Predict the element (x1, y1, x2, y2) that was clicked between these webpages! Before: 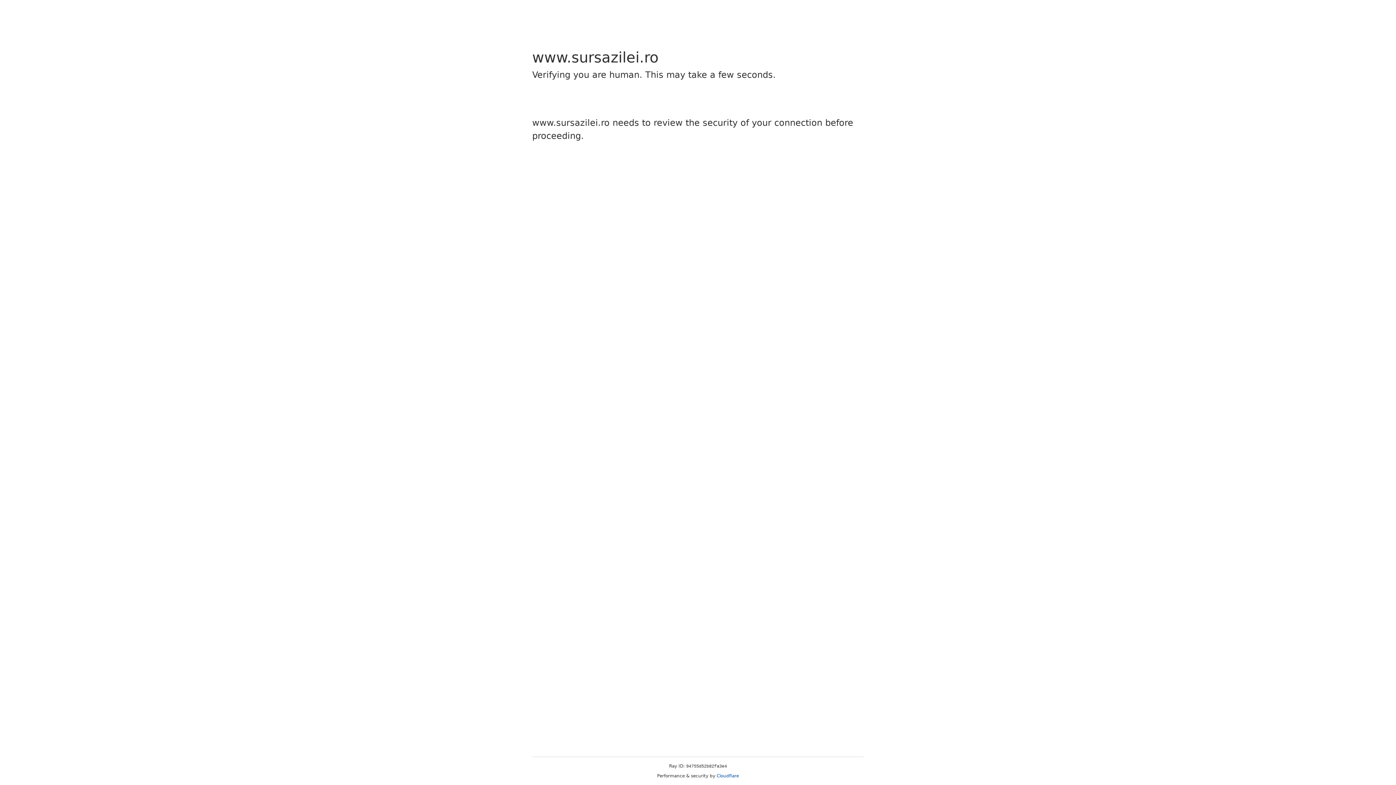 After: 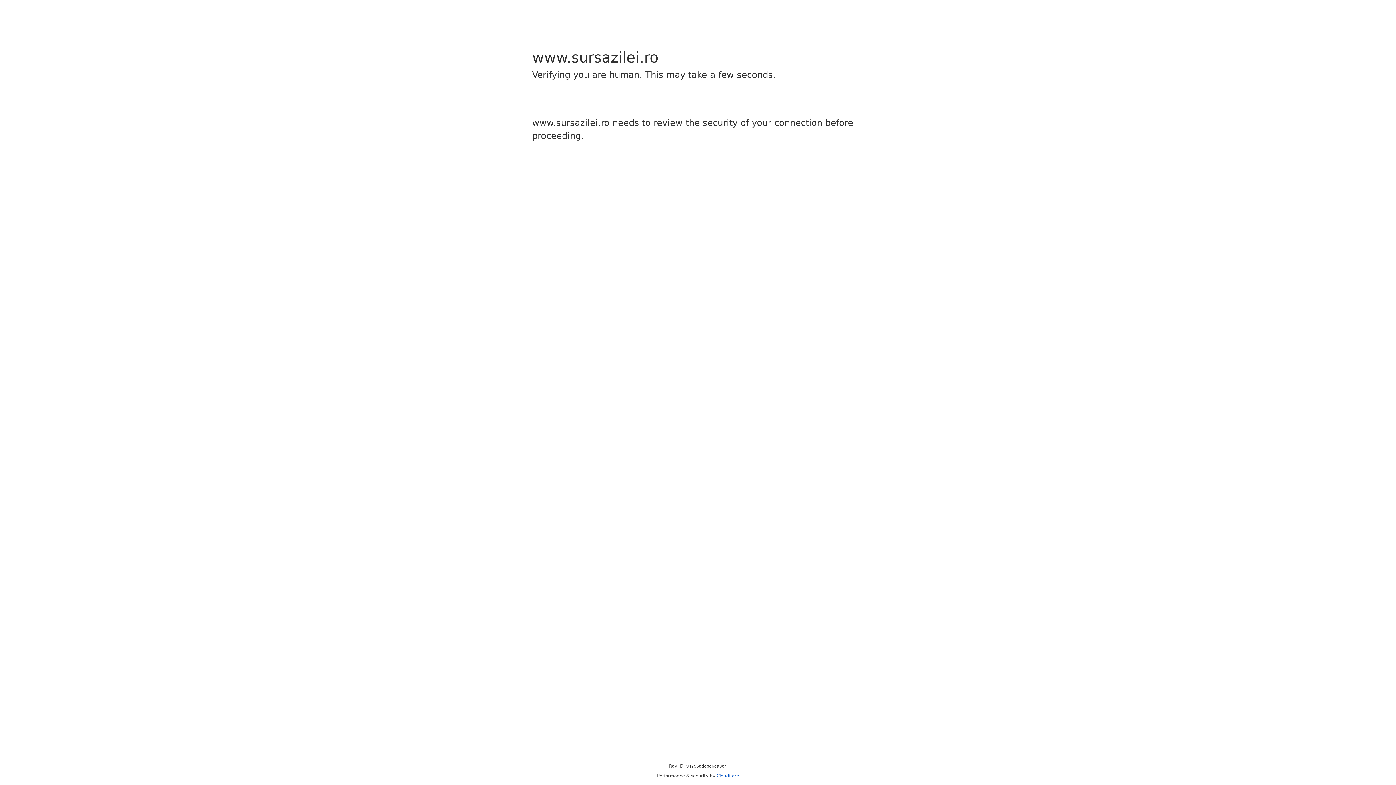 Action: bbox: (716, 773, 739, 778) label: Cloudflare